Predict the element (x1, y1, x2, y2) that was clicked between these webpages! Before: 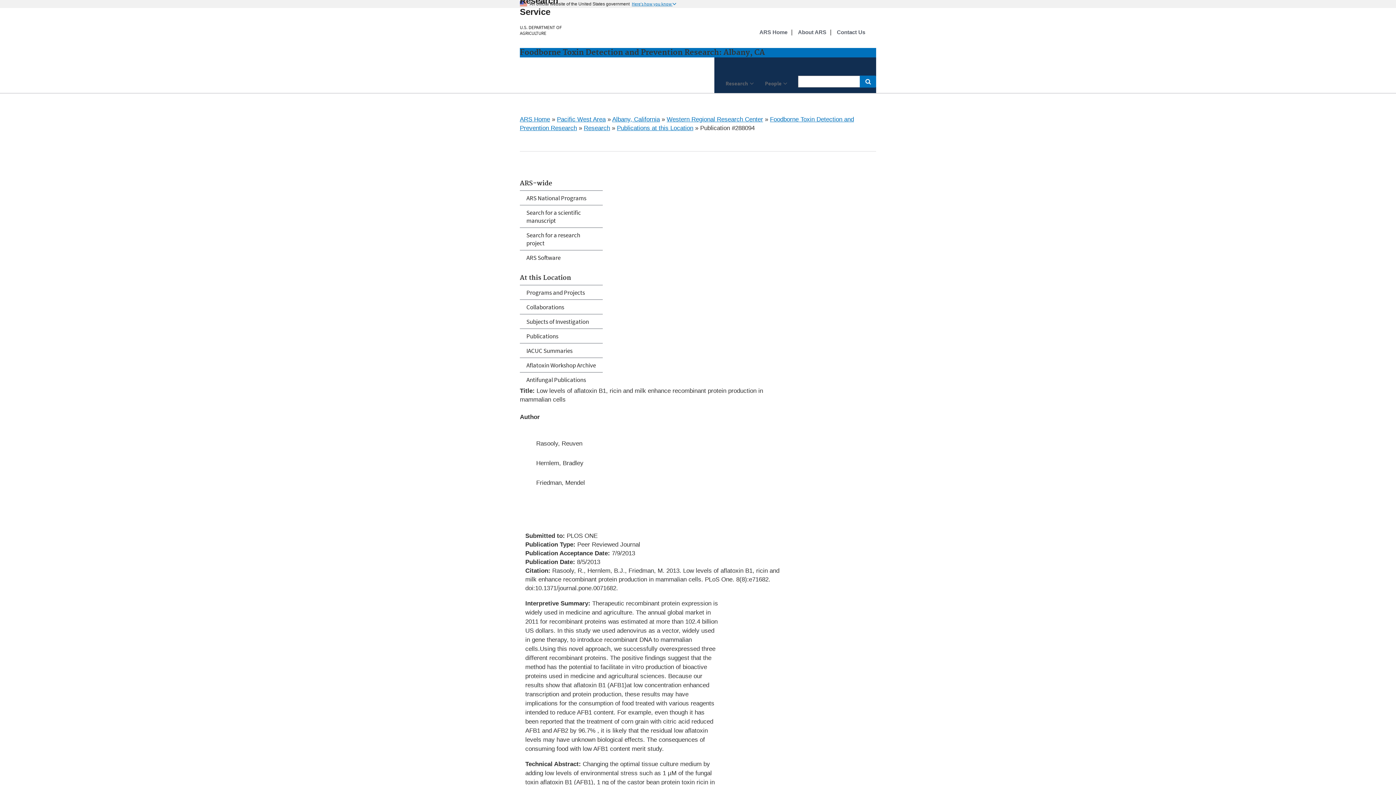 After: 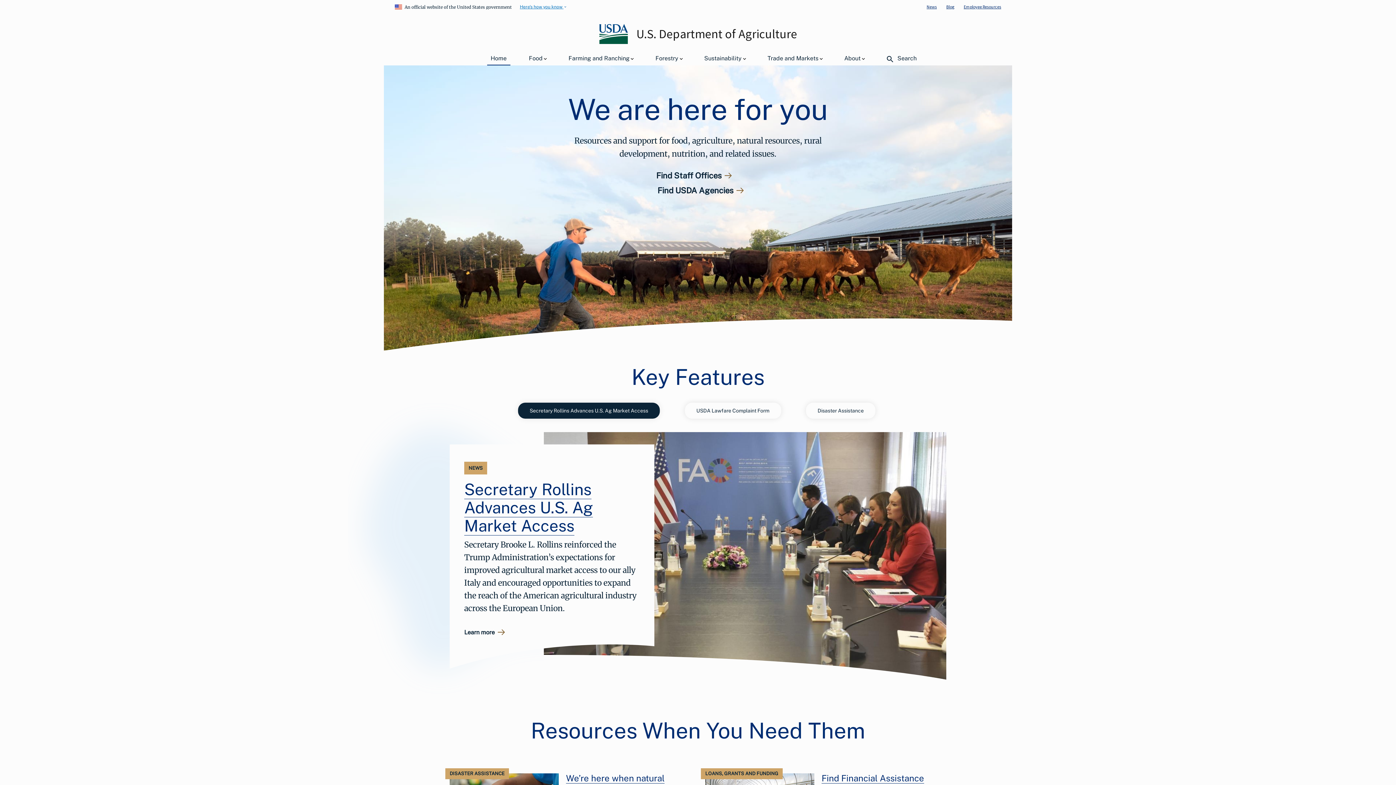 Action: label: The U.S. Department of Agriculture Home Page bbox: (520, 24, 561, 36)